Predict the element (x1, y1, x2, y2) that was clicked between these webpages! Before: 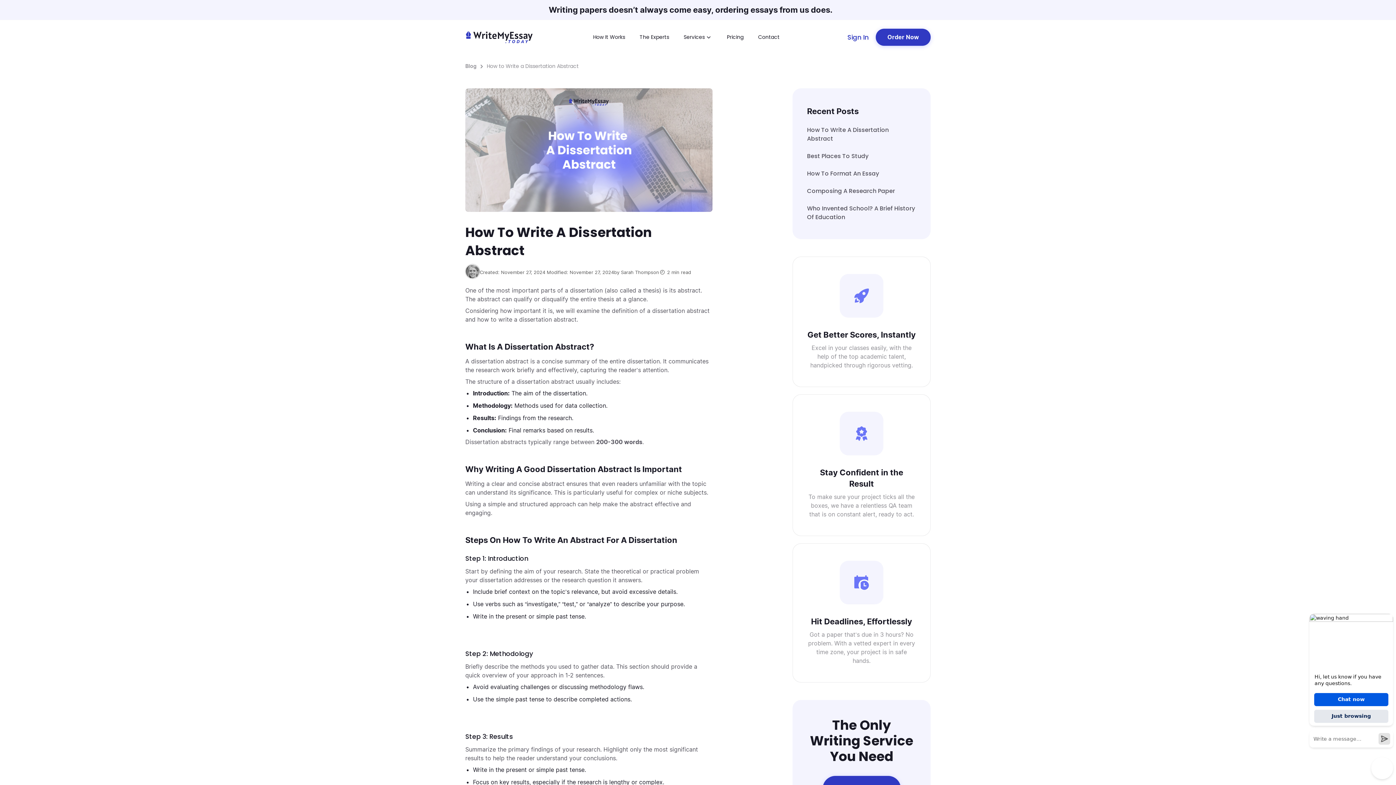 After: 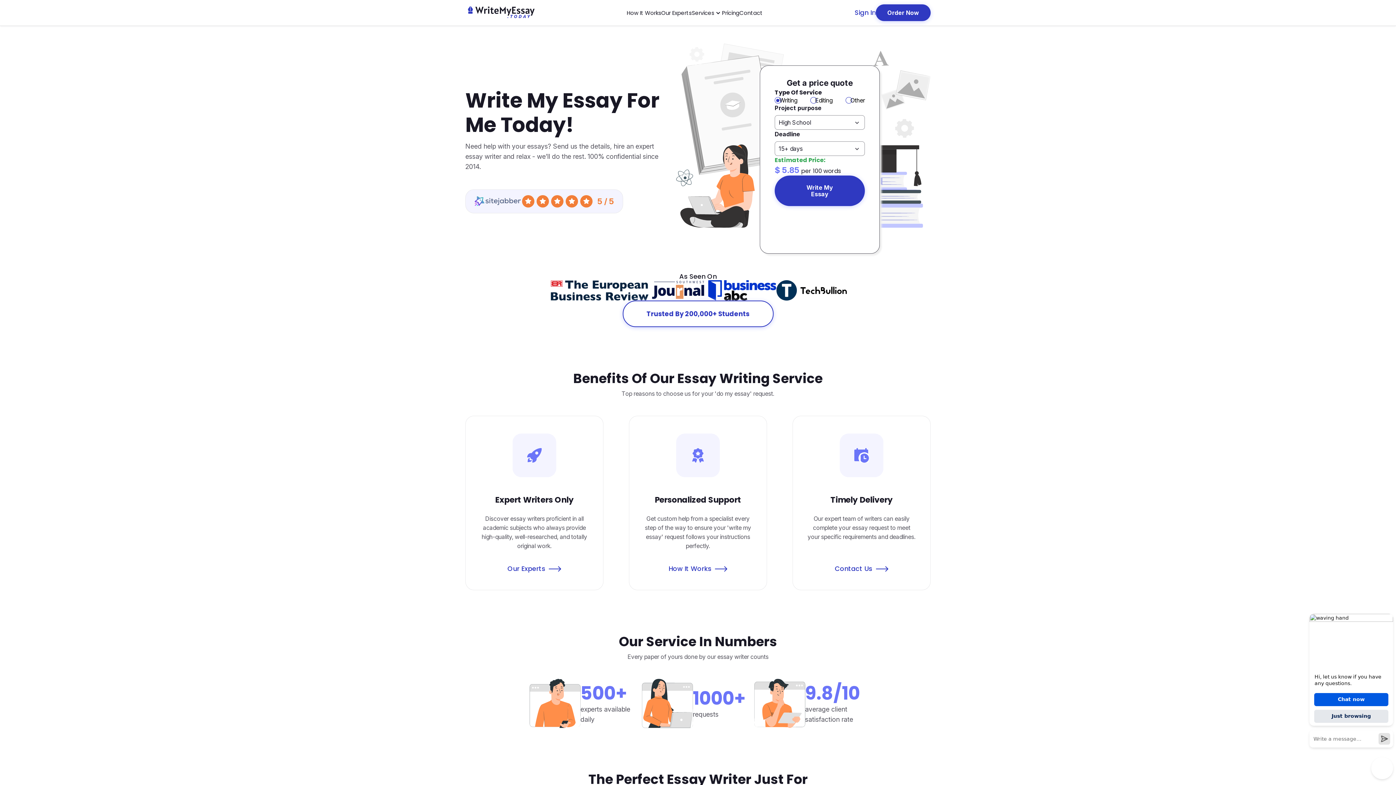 Action: bbox: (465, 30, 532, 44)